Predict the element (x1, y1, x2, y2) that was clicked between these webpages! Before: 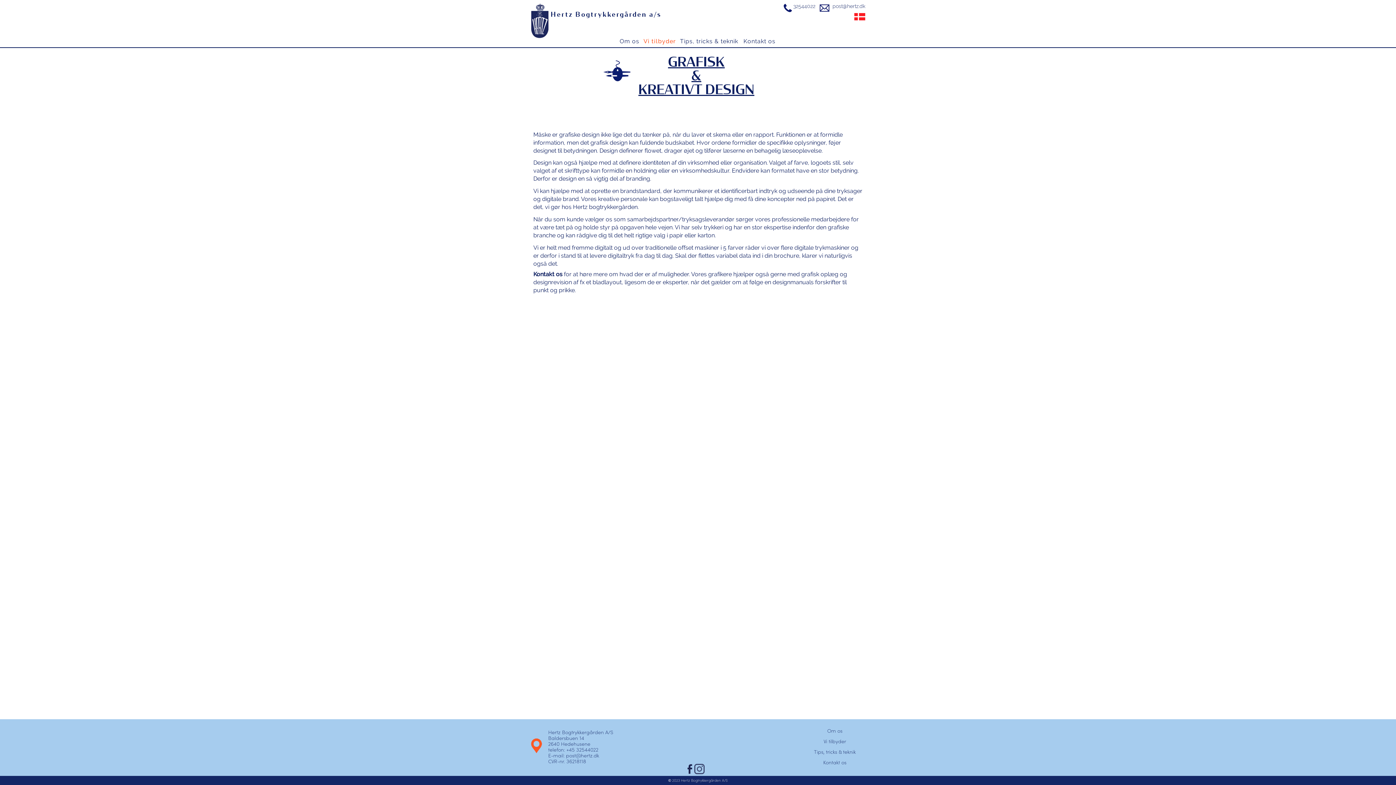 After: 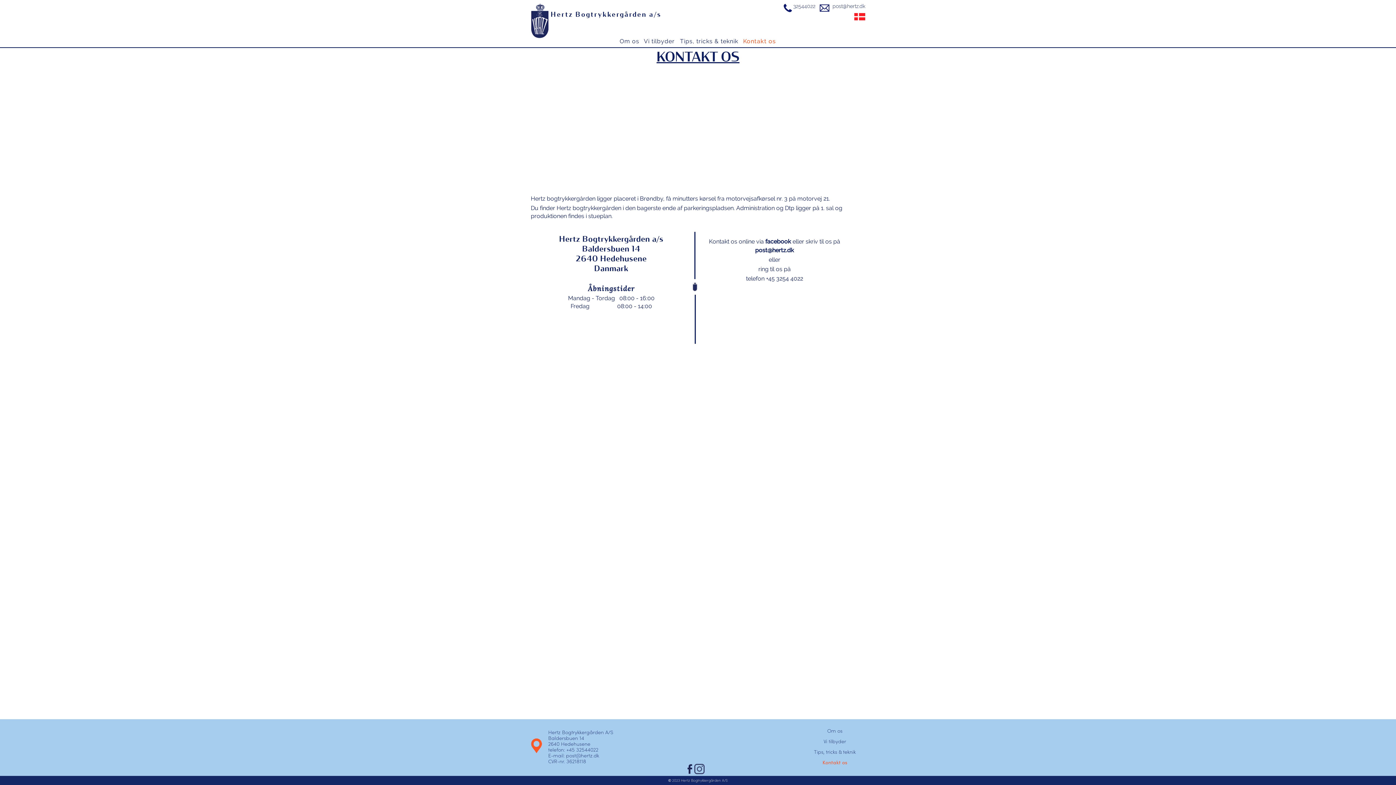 Action: label: Kontakt os bbox: (804, 757, 865, 768)